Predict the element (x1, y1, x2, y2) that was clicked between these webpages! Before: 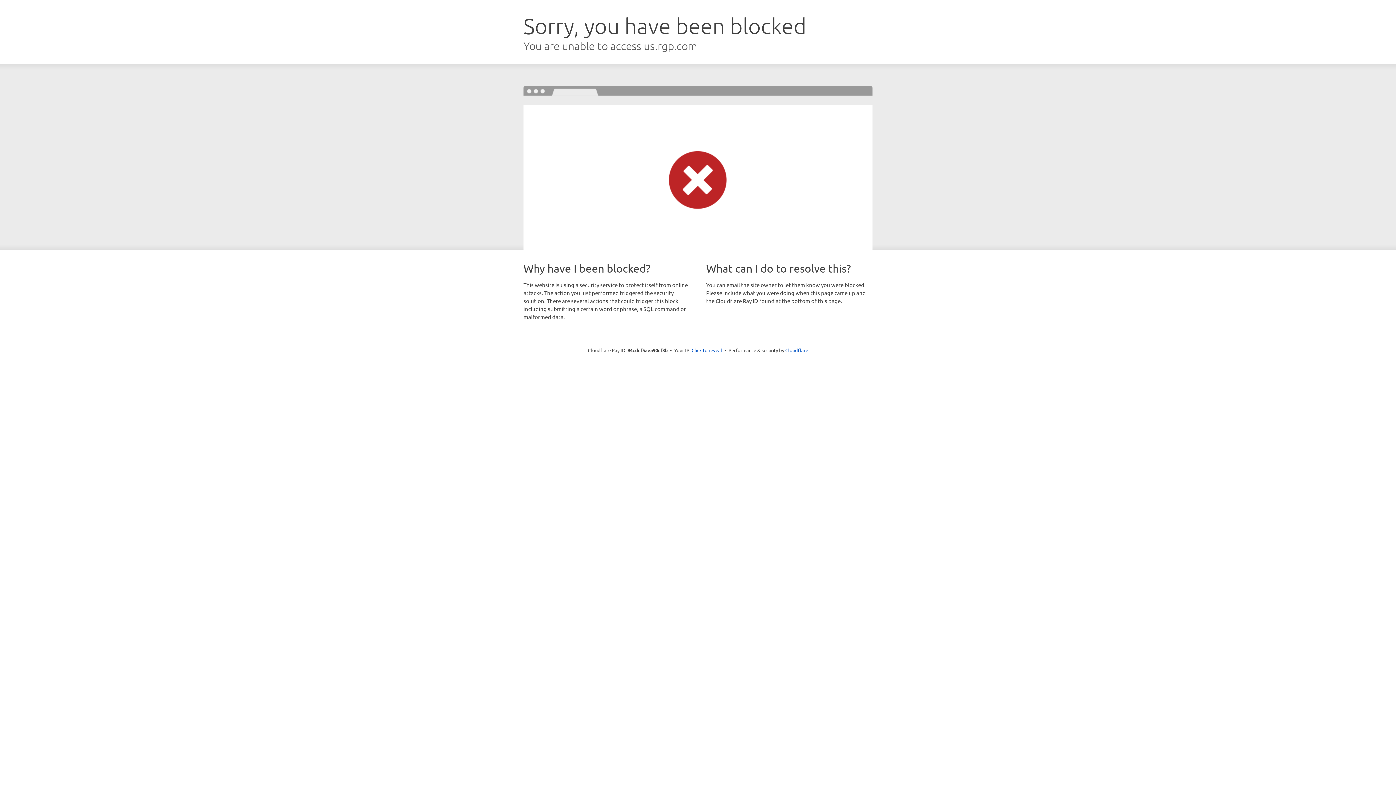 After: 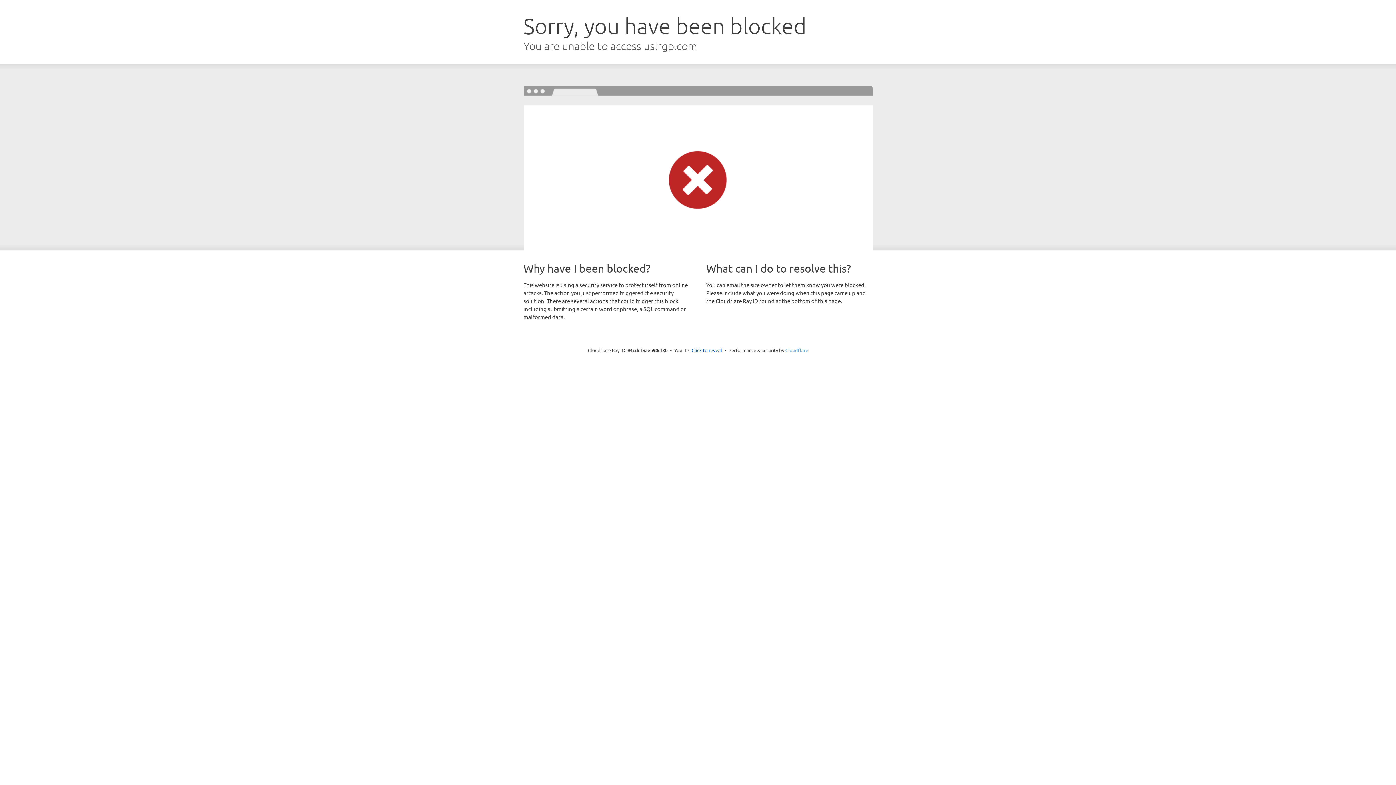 Action: label: Cloudflare bbox: (785, 347, 808, 353)